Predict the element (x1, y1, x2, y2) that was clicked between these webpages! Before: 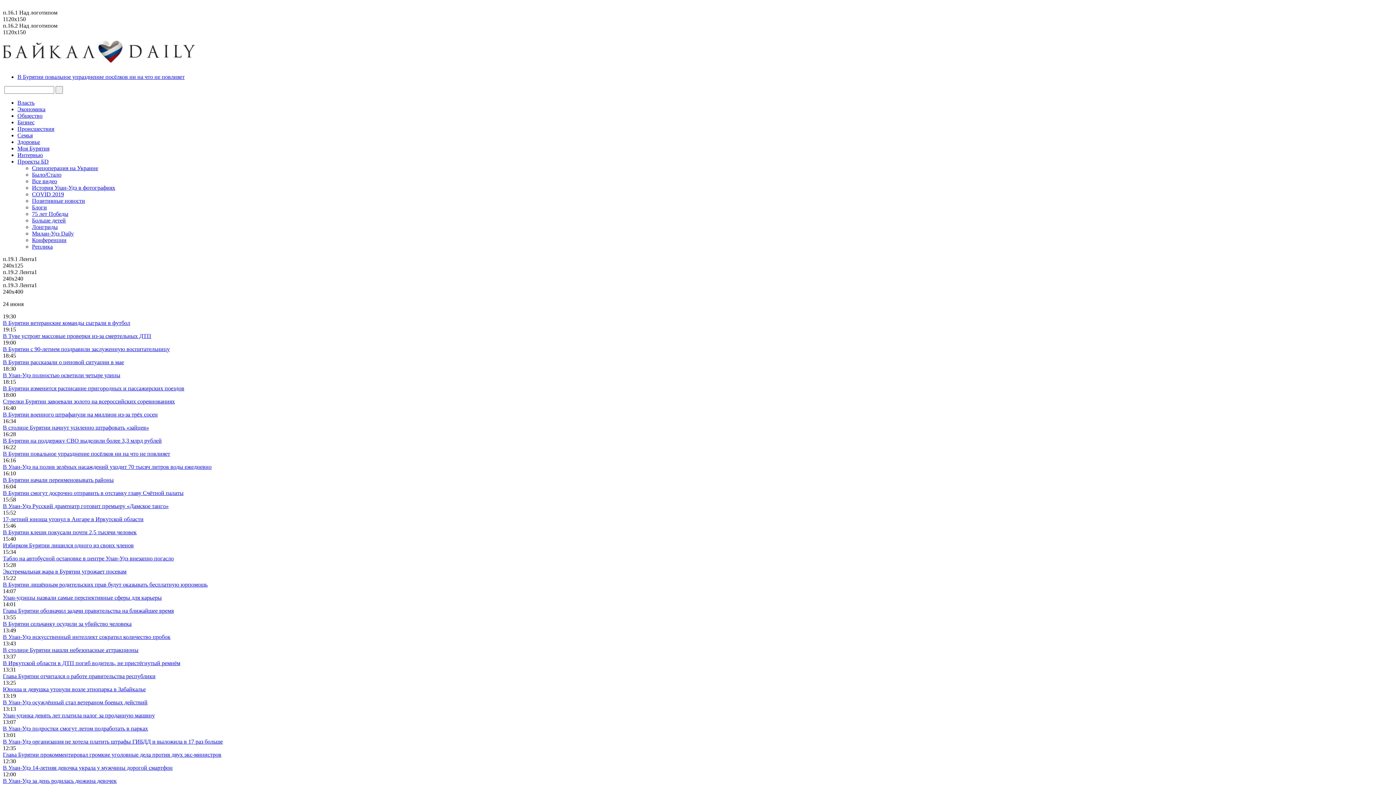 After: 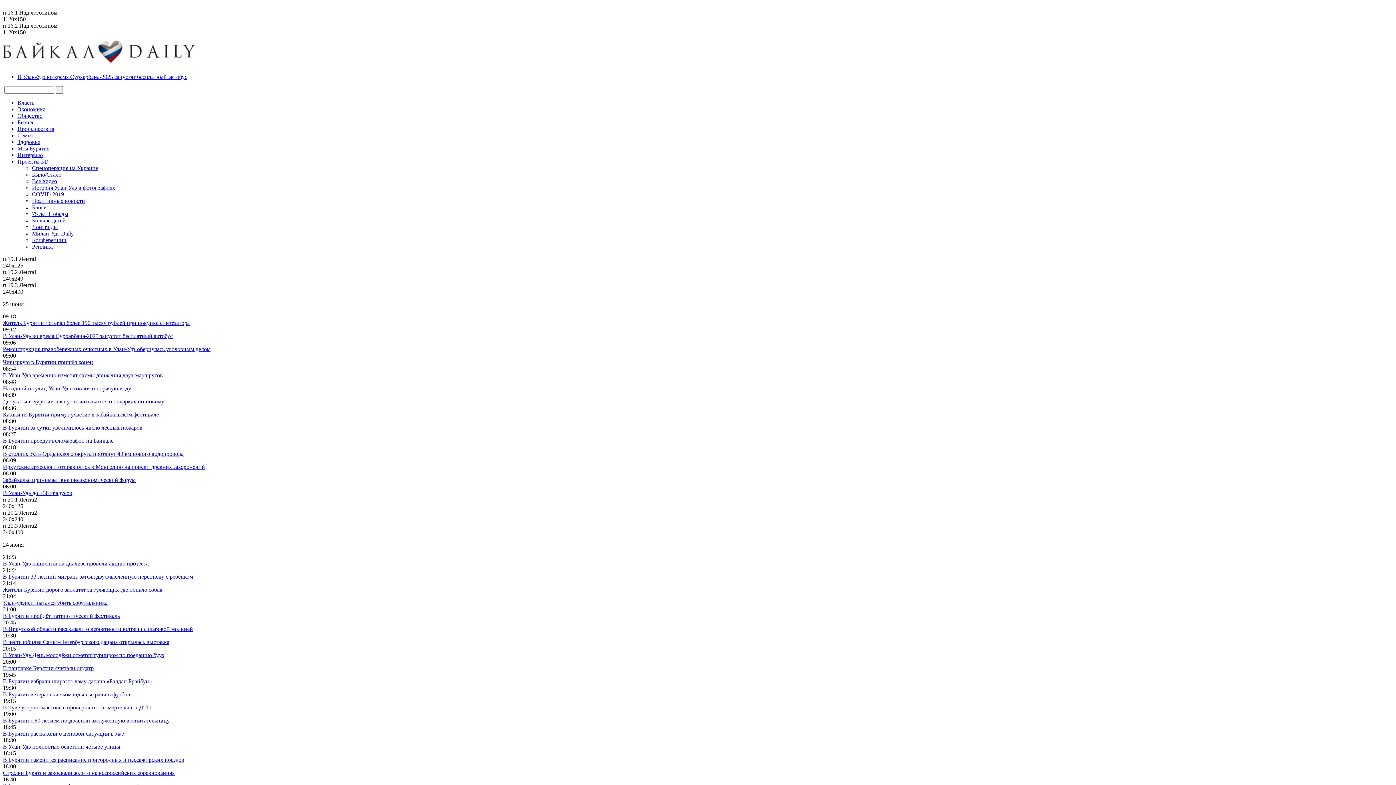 Action: label: В Бурятии изменится расписание пригородных и пассажирских поездов bbox: (2, 385, 184, 391)